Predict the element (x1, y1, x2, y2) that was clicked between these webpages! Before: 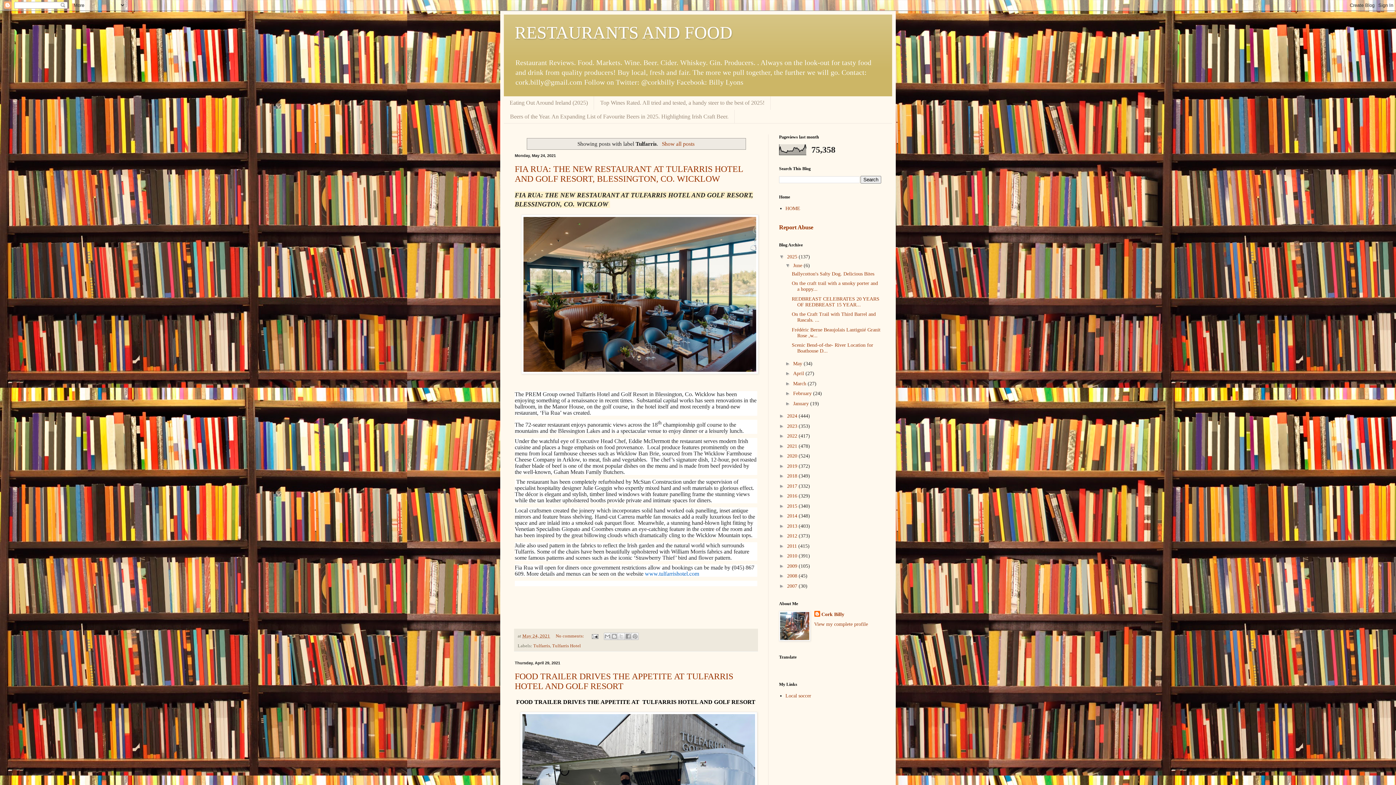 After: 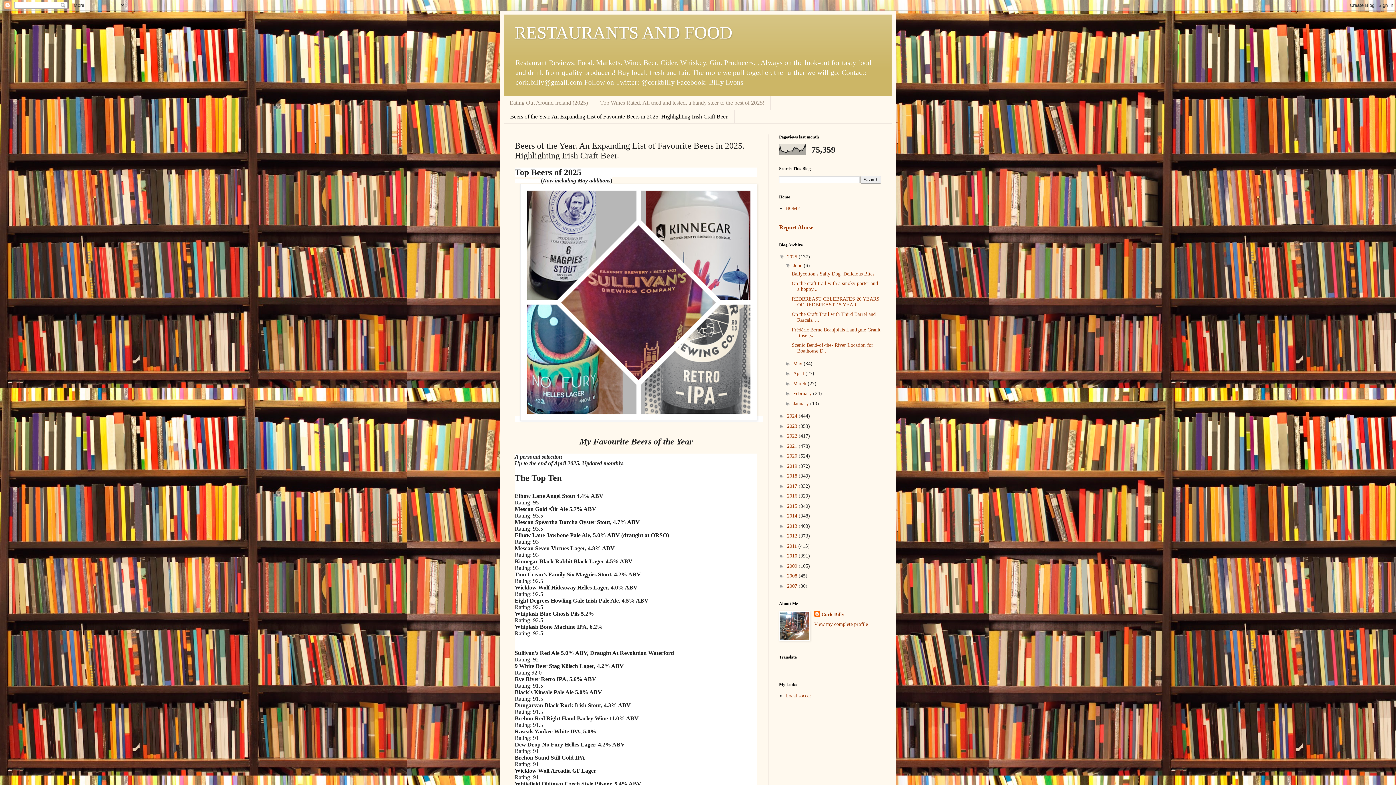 Action: bbox: (504, 109, 734, 123) label: Beers of the Year. An Expanding List of Favourite Beers in 2025. Highlighting Irish Craft Beer.